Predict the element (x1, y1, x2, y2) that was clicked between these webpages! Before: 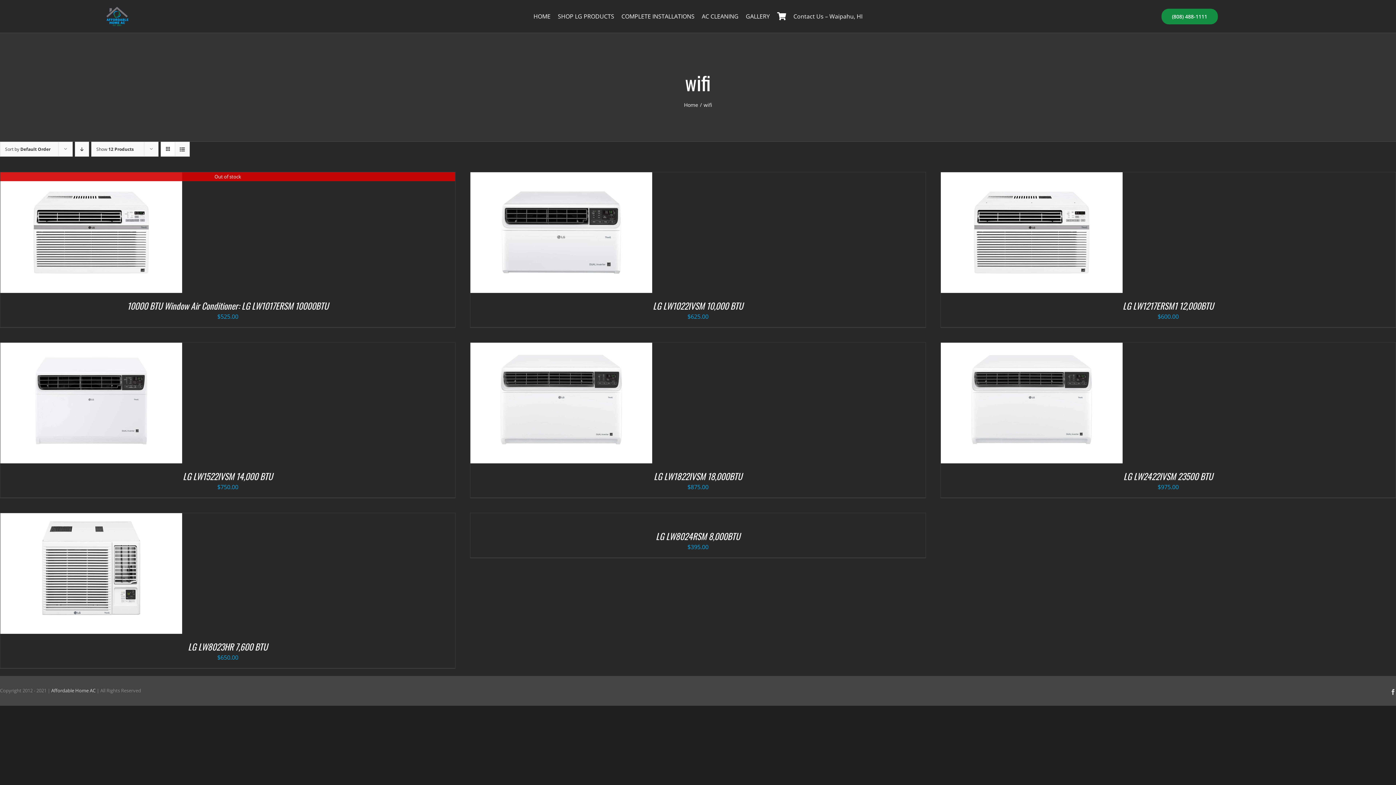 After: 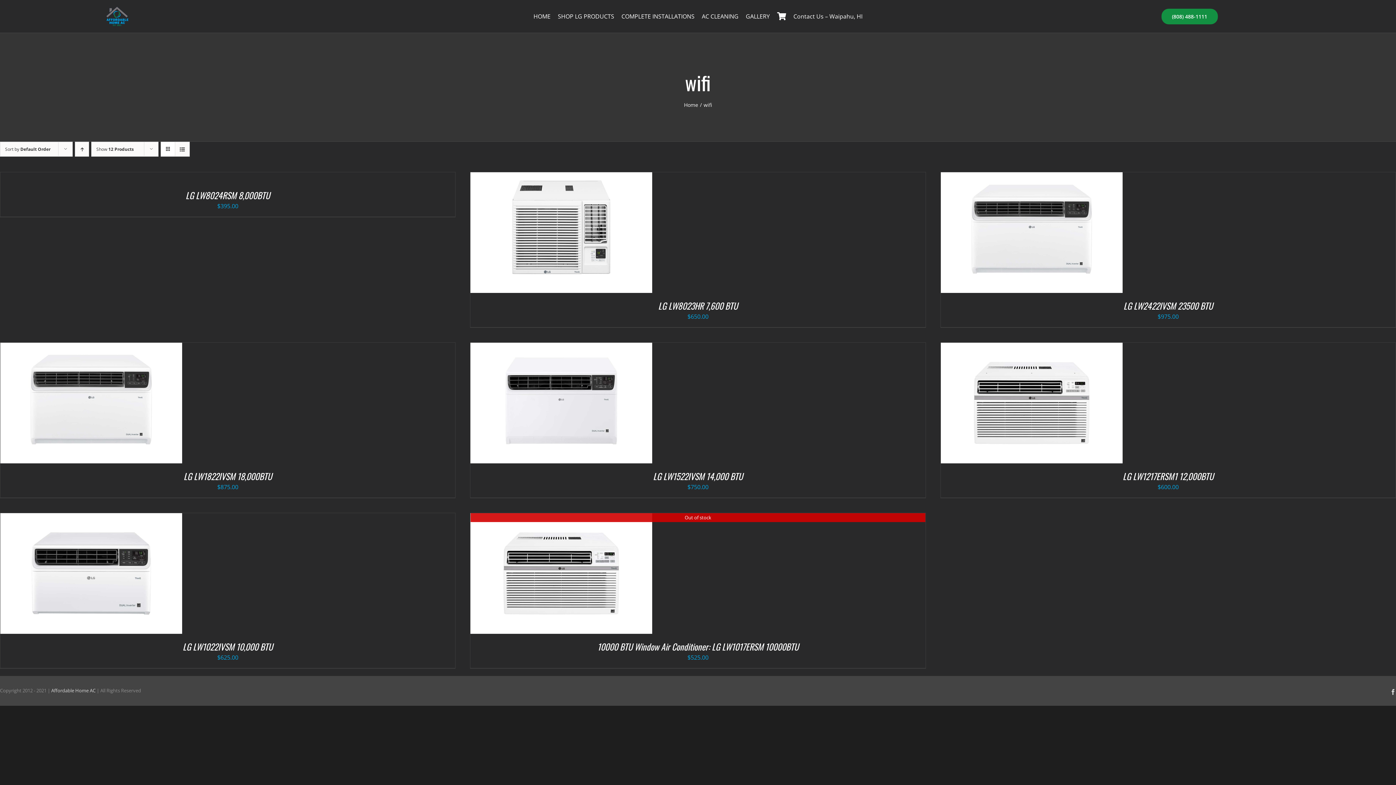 Action: bbox: (74, 141, 89, 156) label: Descending order